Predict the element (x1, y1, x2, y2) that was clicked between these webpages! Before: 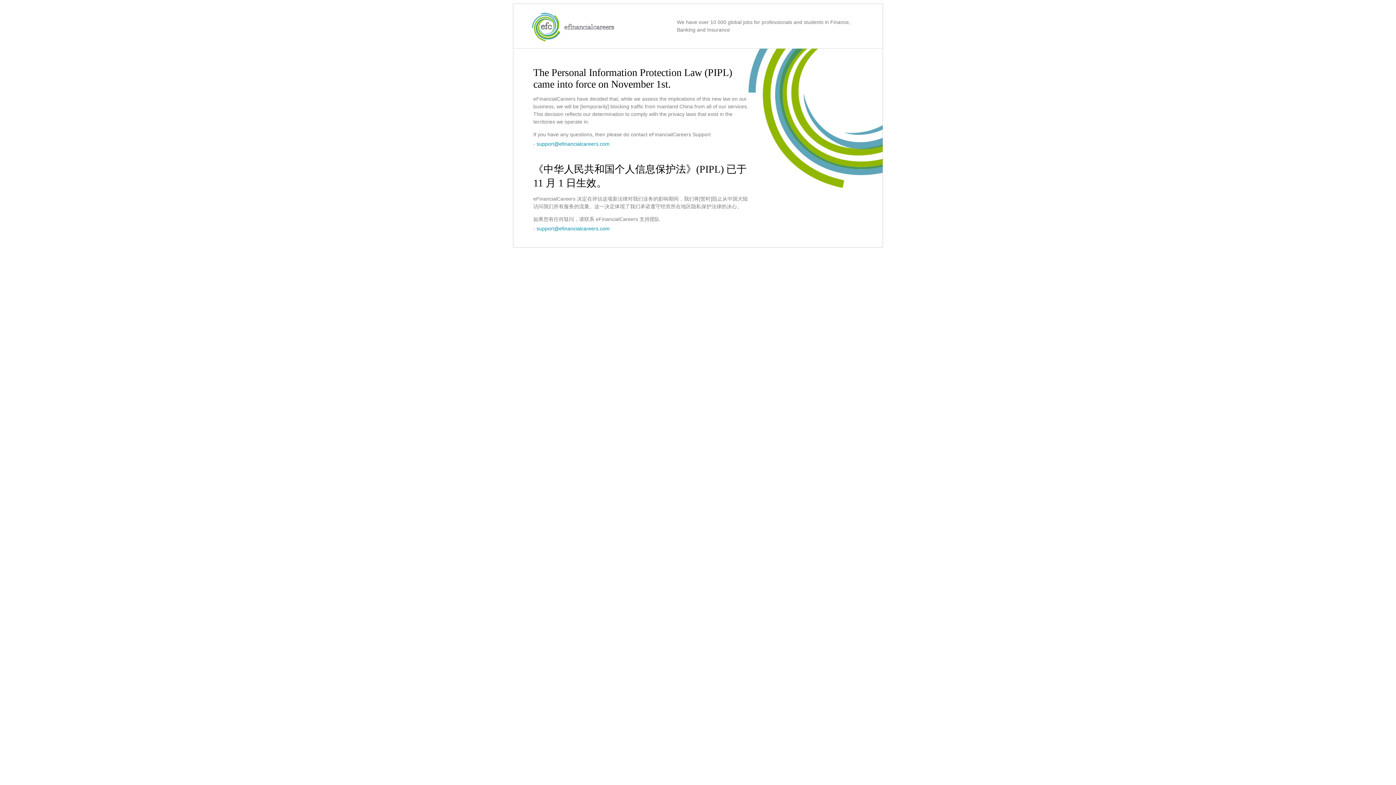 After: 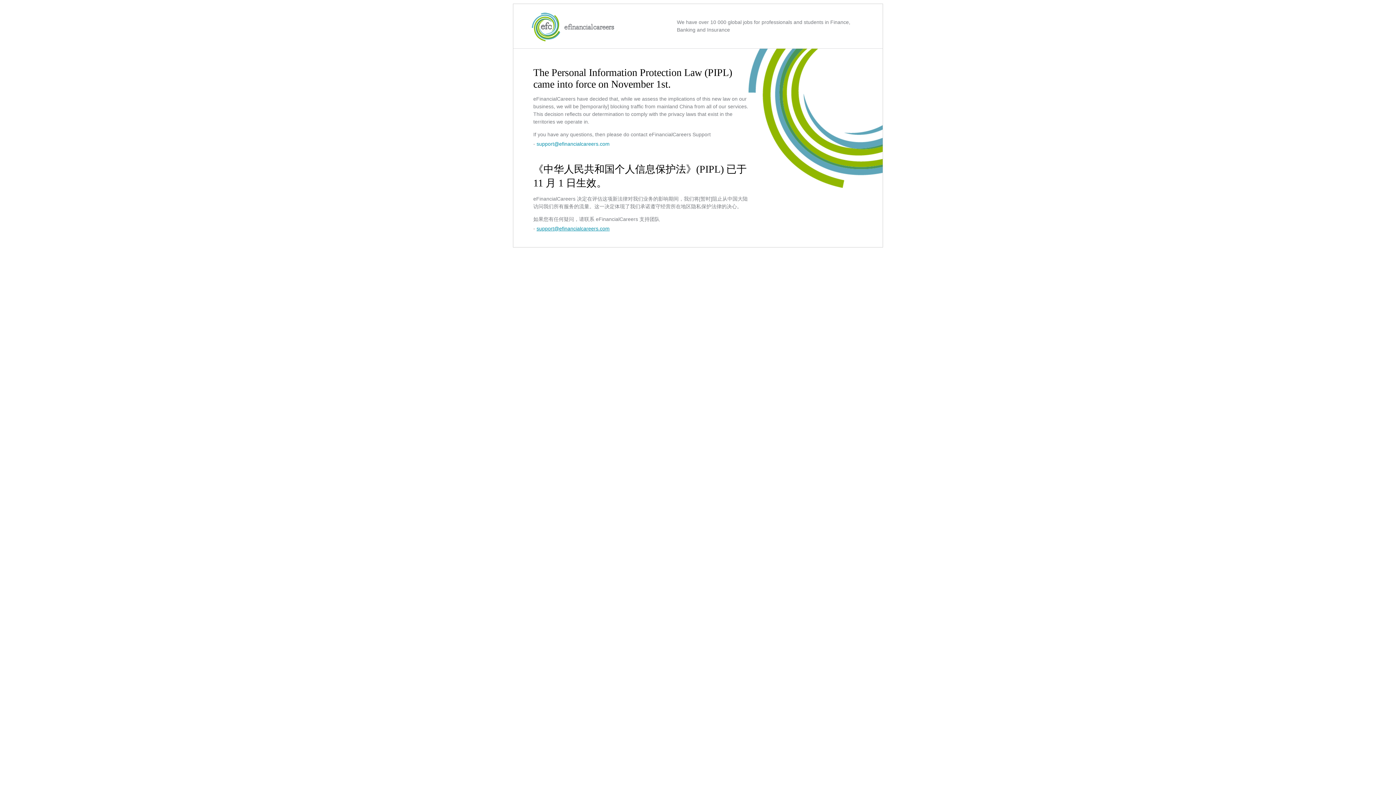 Action: bbox: (536, 225, 609, 231) label: support@efinancialcareers.com